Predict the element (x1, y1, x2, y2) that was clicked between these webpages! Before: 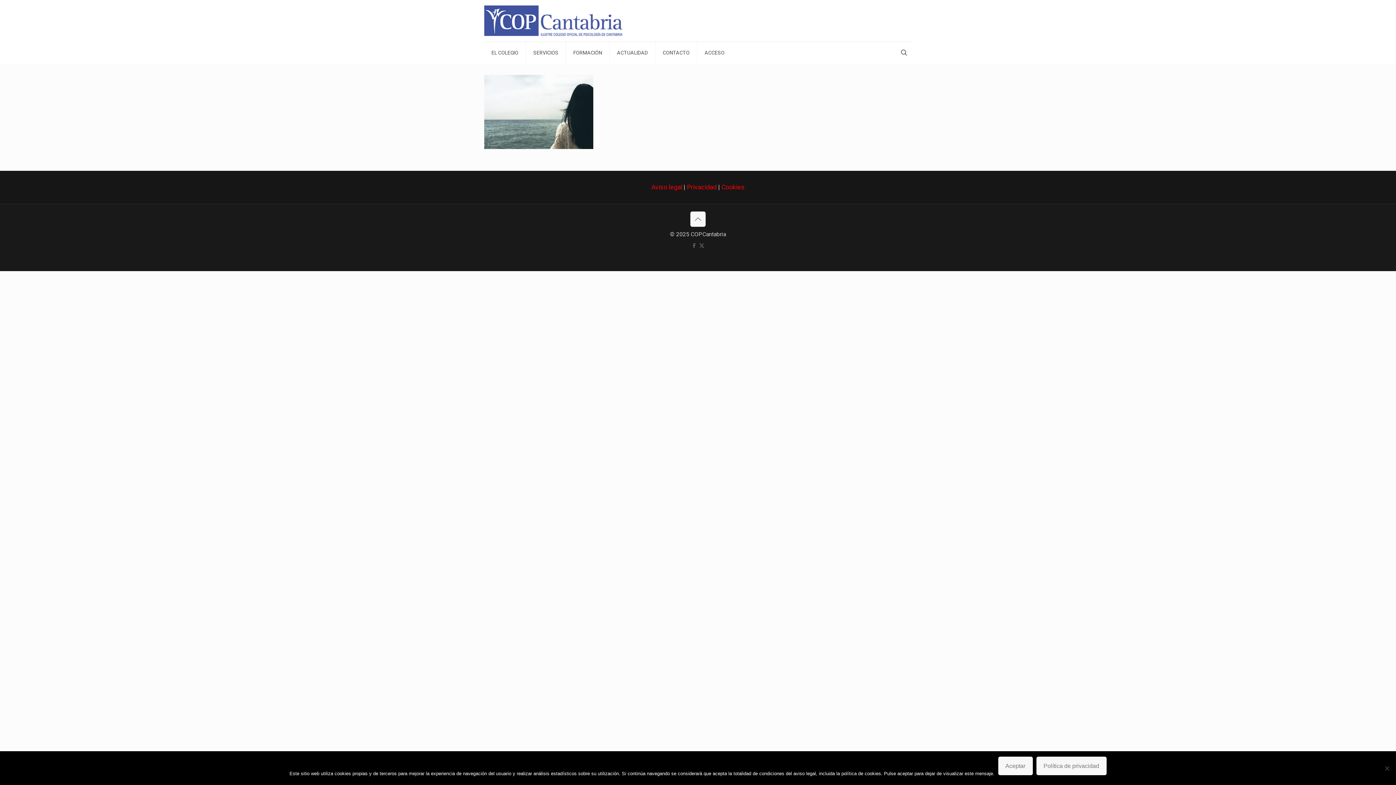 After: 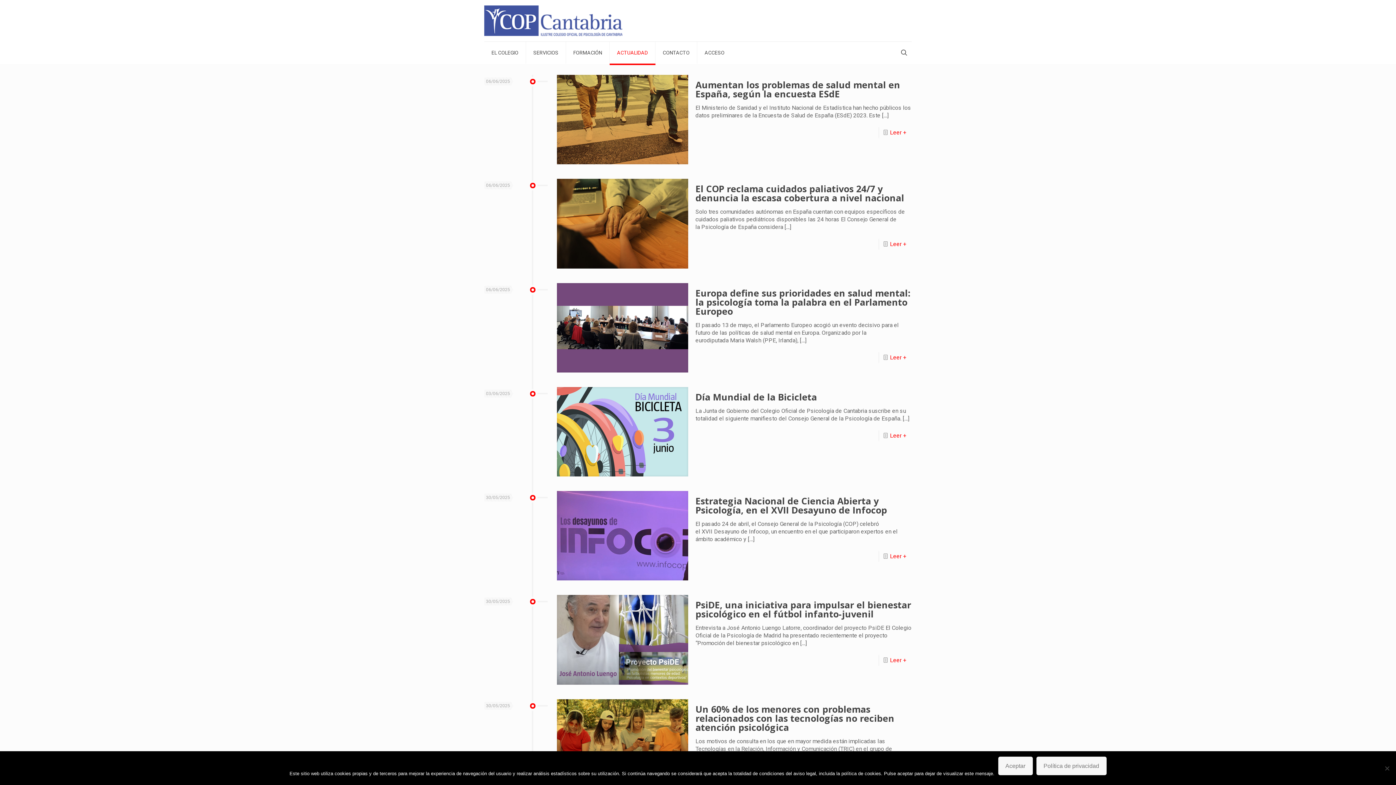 Action: bbox: (609, 41, 655, 63) label: ACTUALIDAD